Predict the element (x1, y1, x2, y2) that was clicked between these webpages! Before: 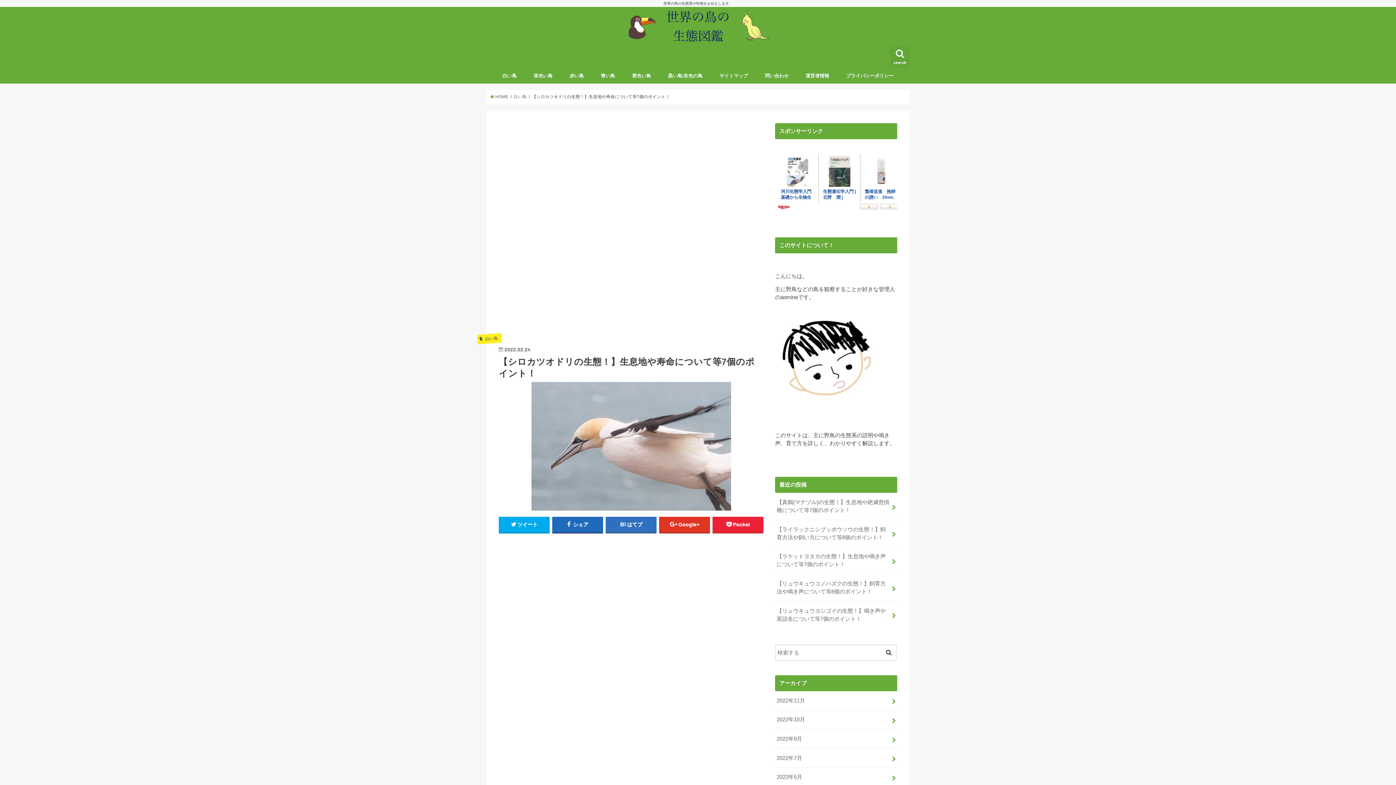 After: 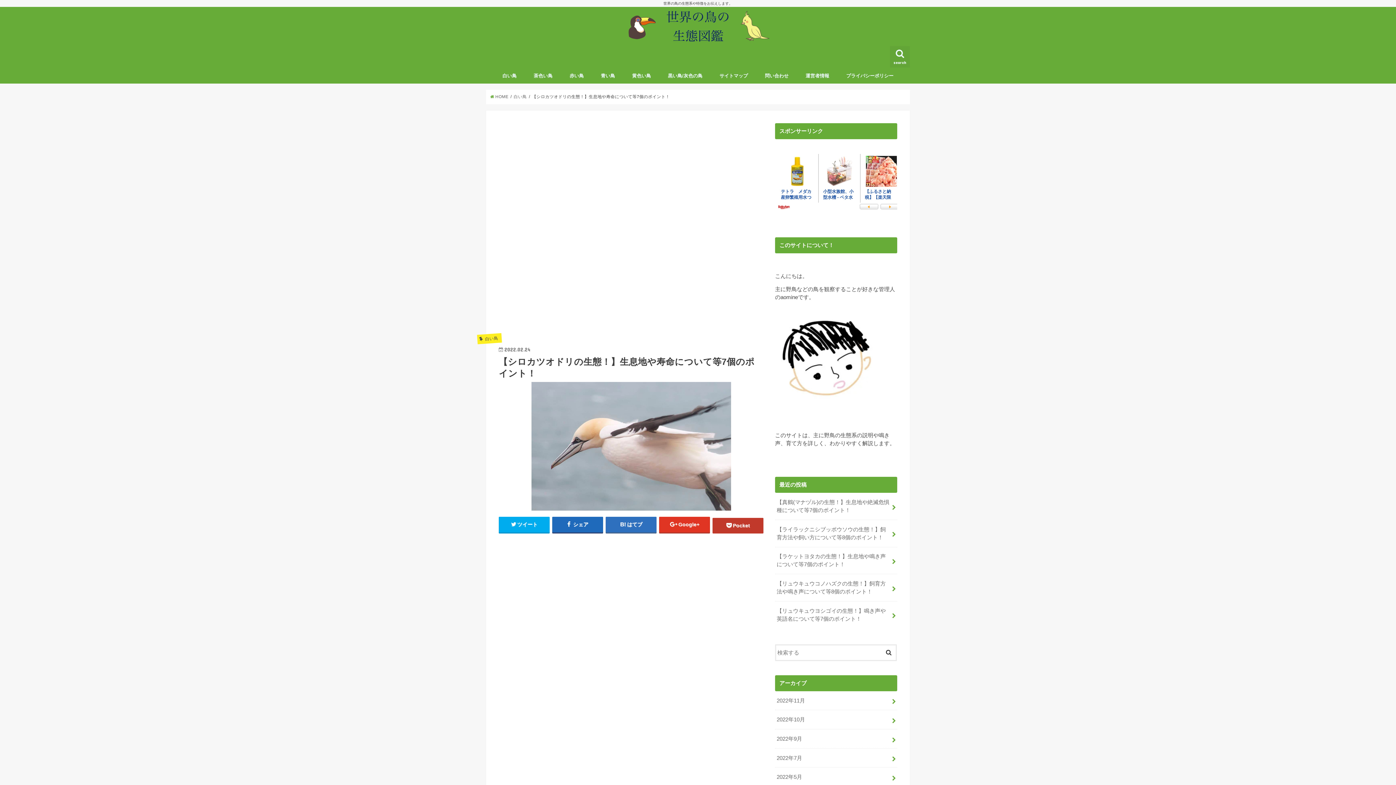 Action: bbox: (712, 517, 763, 532) label: Pocket